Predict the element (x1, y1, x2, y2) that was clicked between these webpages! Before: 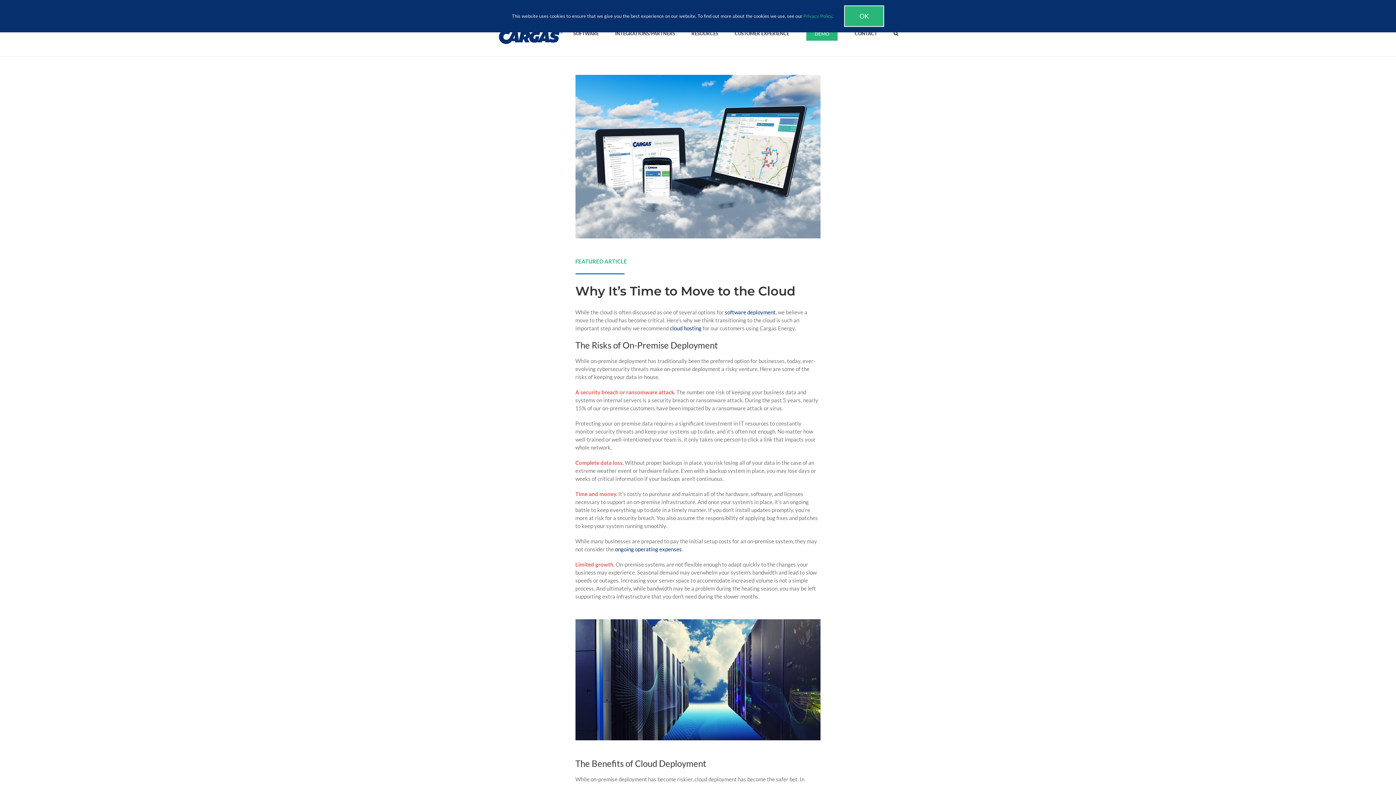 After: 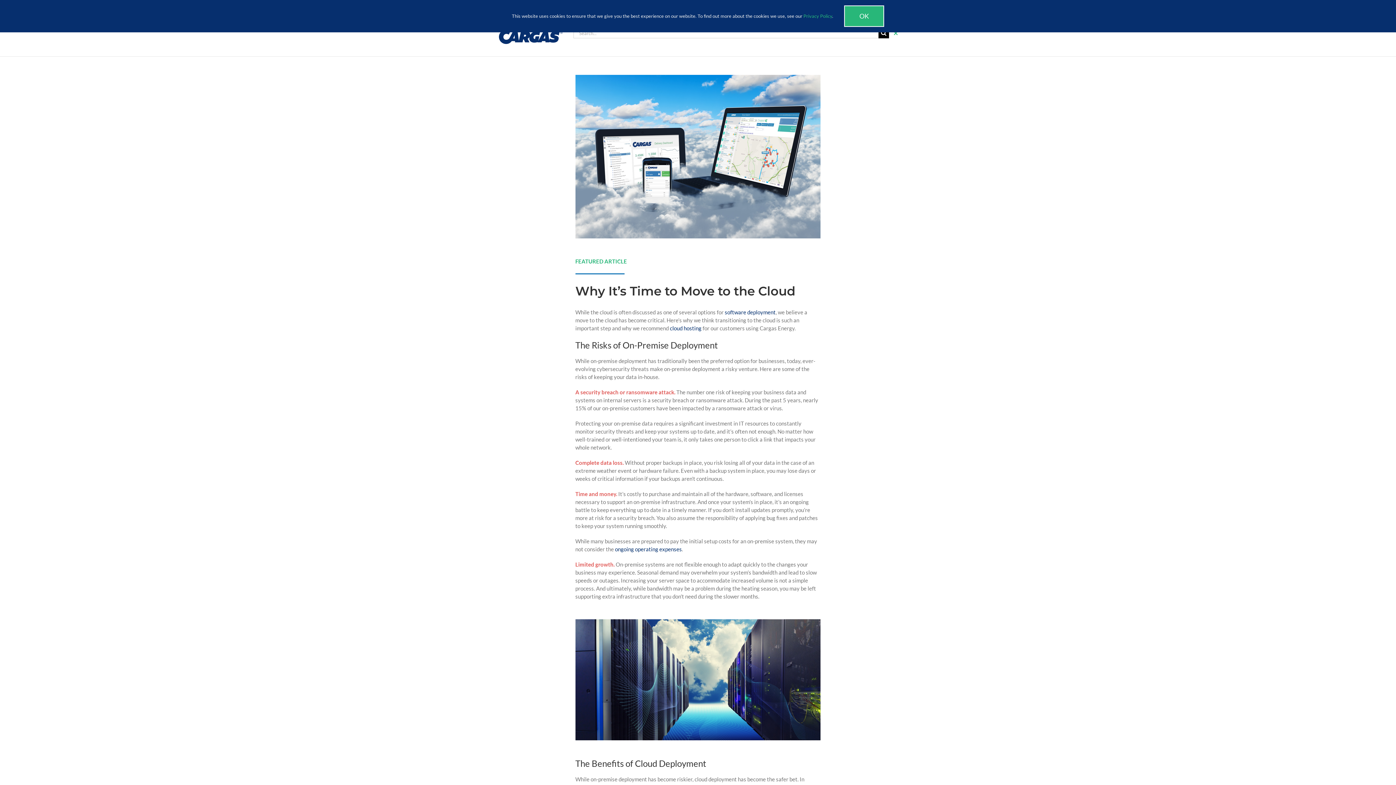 Action: label: Search bbox: (893, 17, 898, 48)